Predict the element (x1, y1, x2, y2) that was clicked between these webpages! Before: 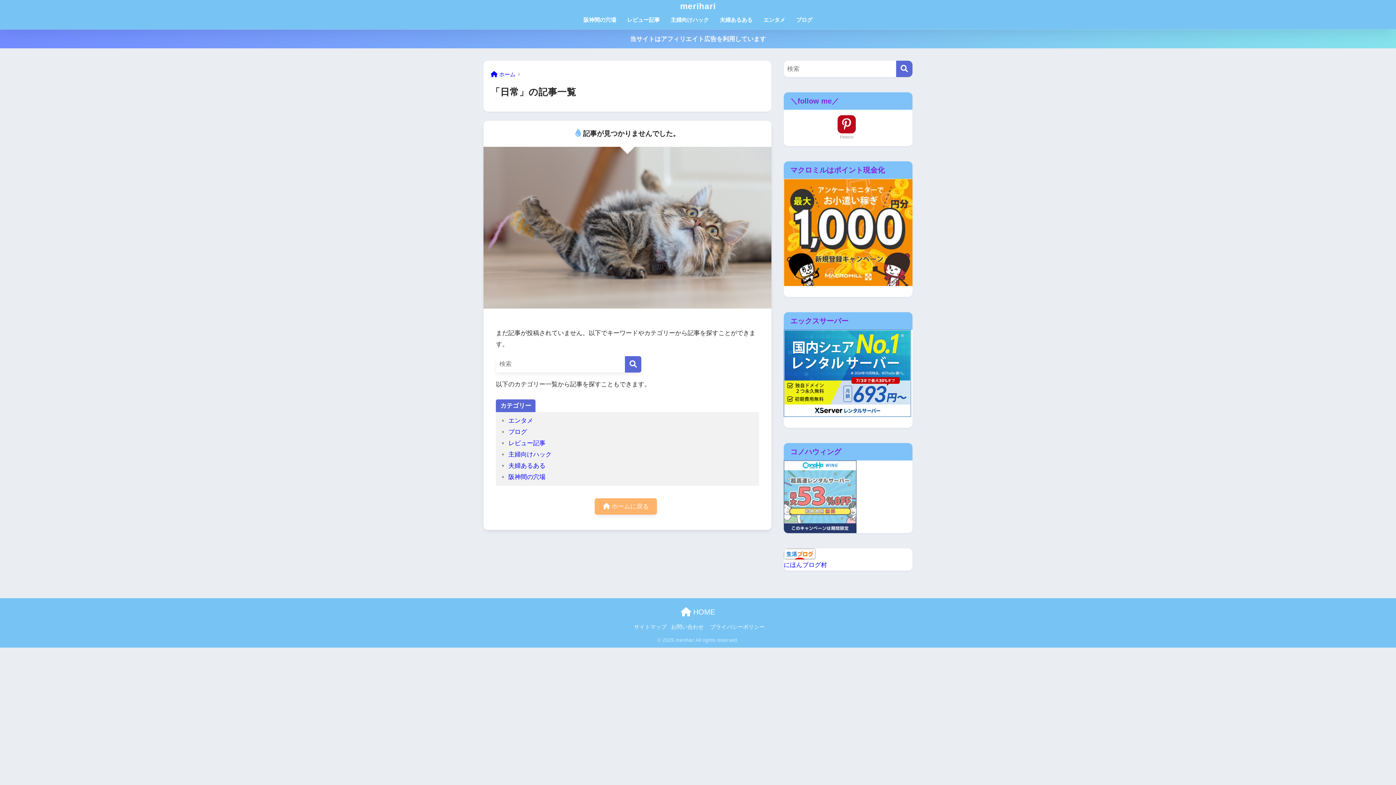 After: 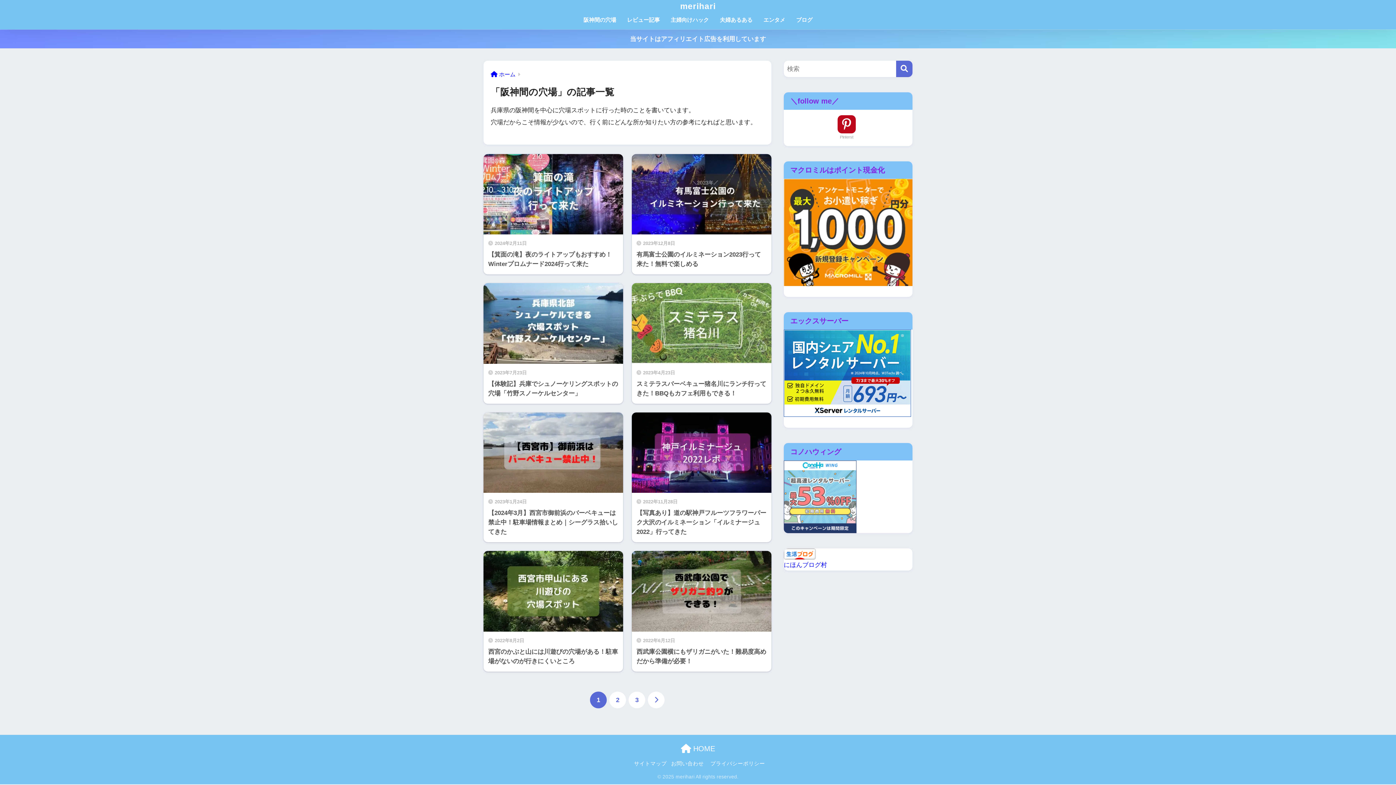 Action: label: 阪神間の穴場 bbox: (578, 12, 621, 29)